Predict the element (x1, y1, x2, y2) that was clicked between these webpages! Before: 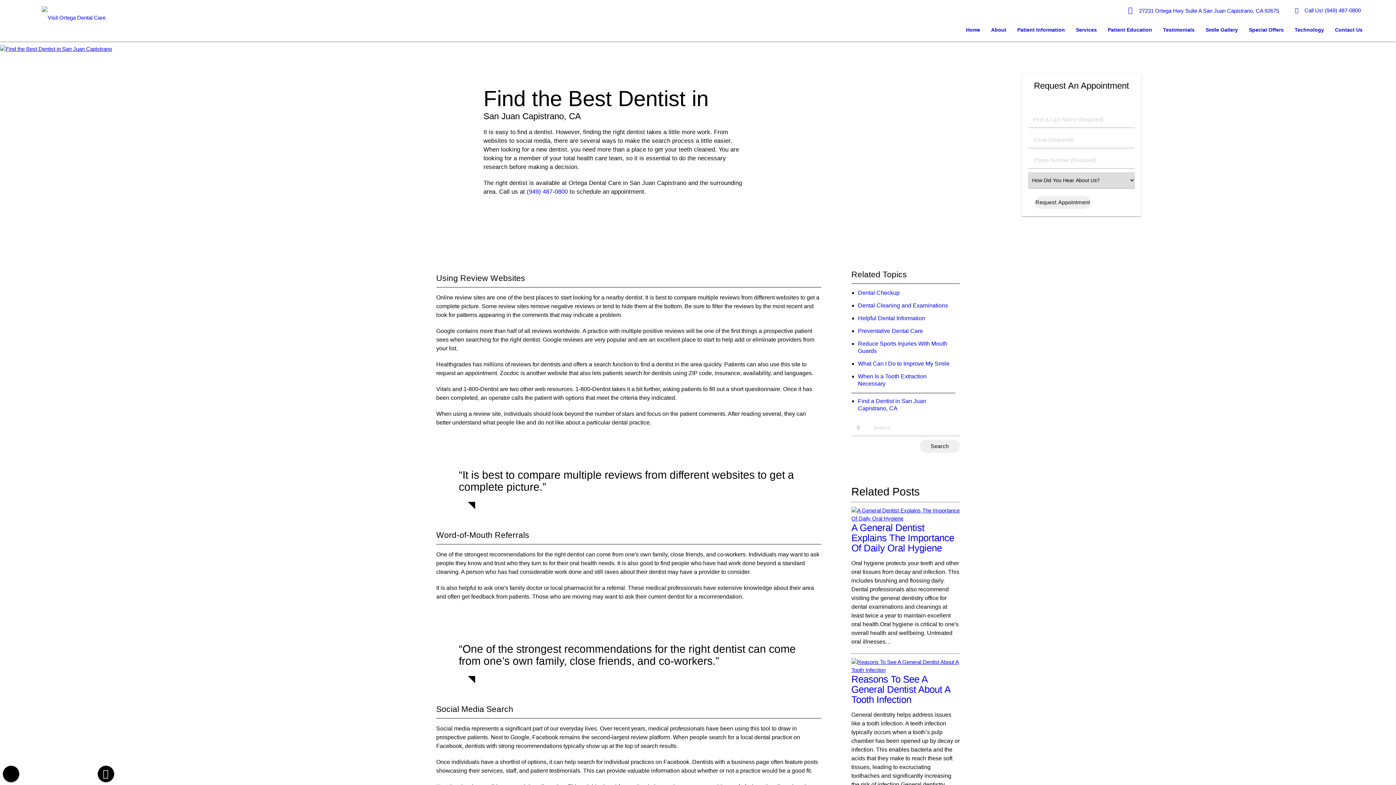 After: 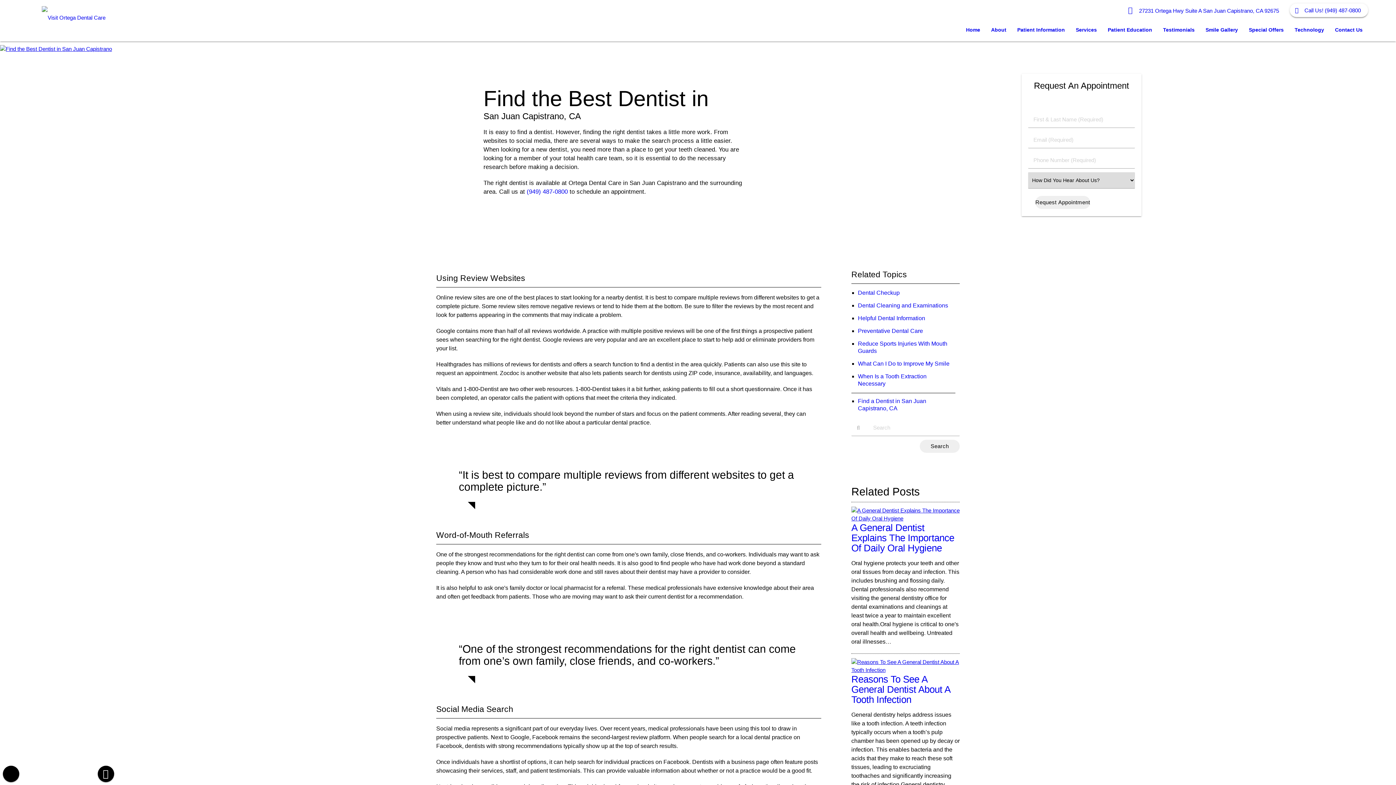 Action: label: Call Us! (949) 487-0800 bbox: (1290, 3, 1368, 17)